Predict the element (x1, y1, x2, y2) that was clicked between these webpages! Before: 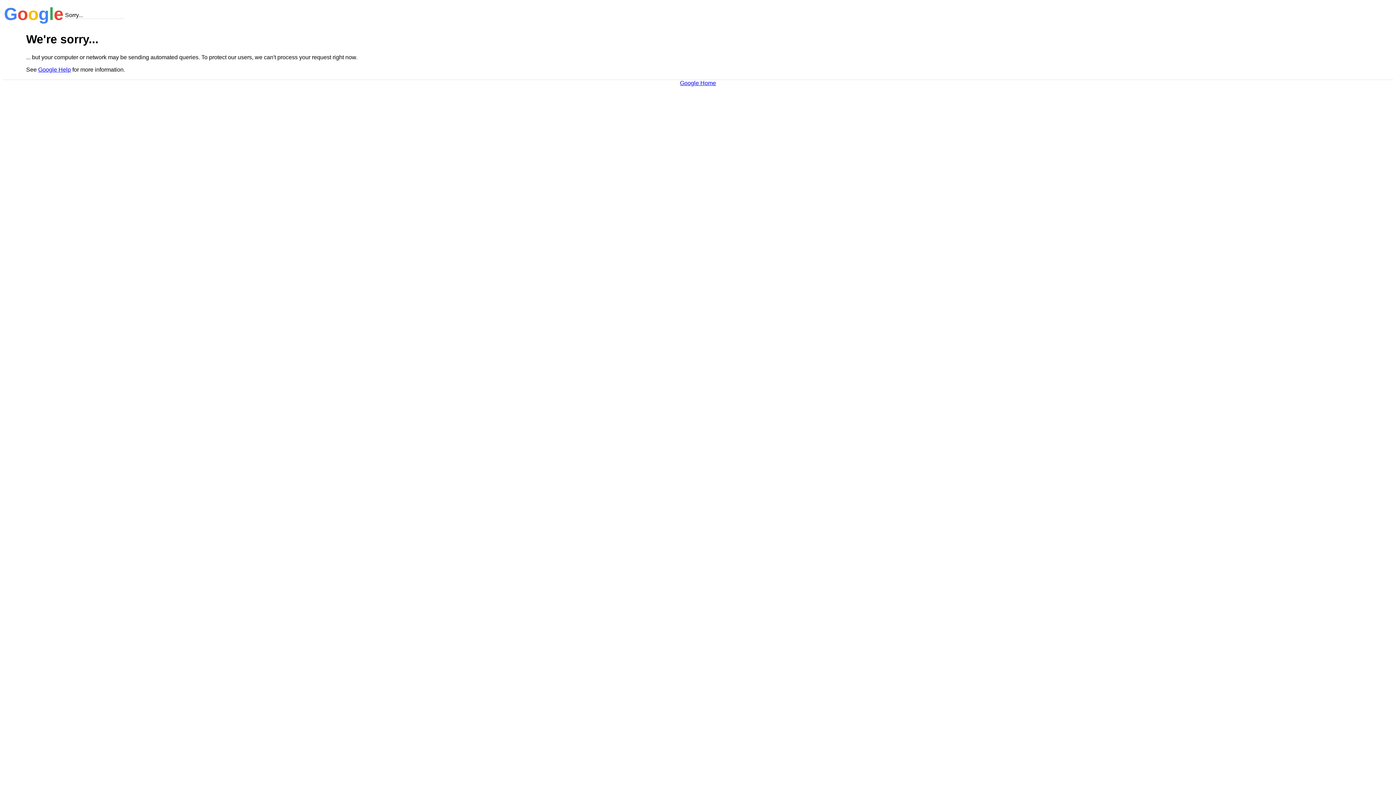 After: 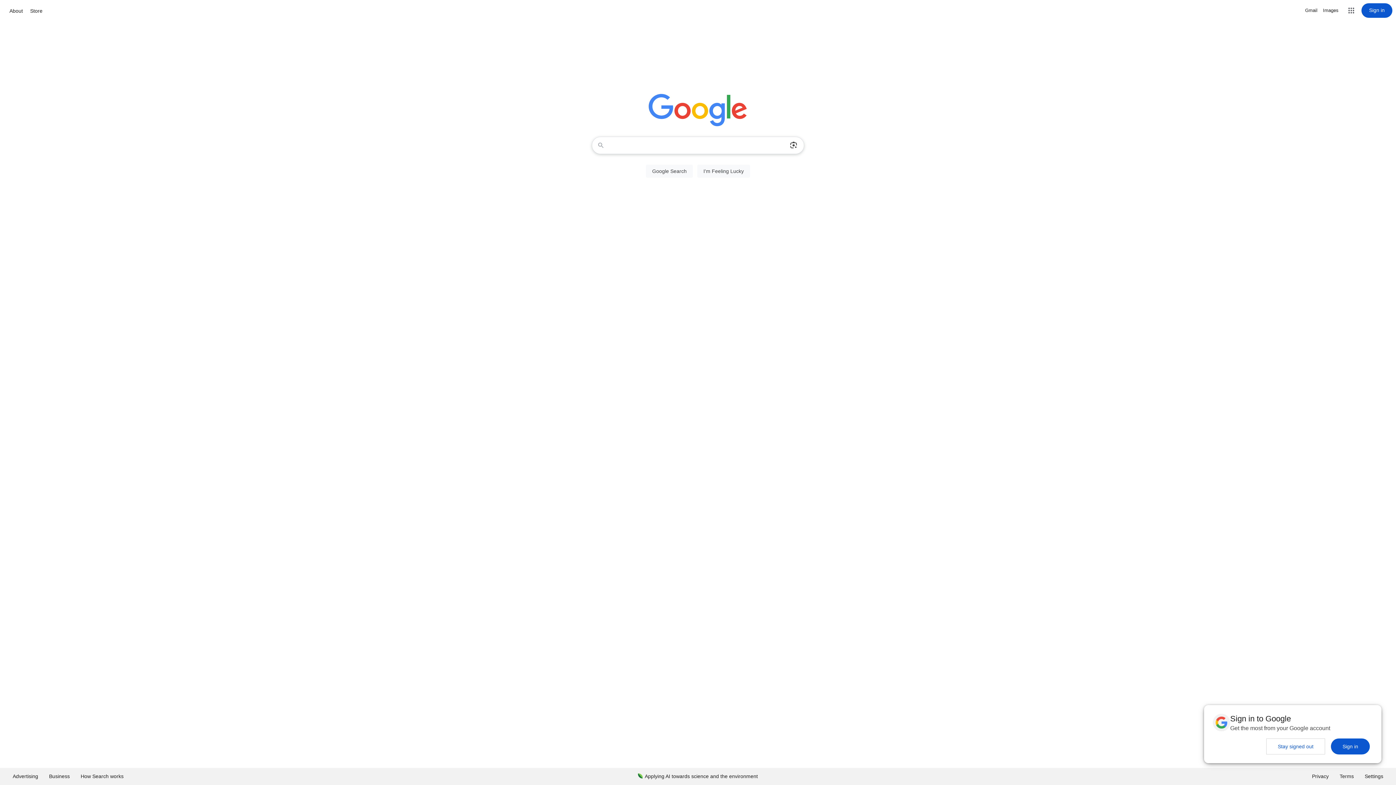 Action: label: Google Home bbox: (680, 79, 716, 86)